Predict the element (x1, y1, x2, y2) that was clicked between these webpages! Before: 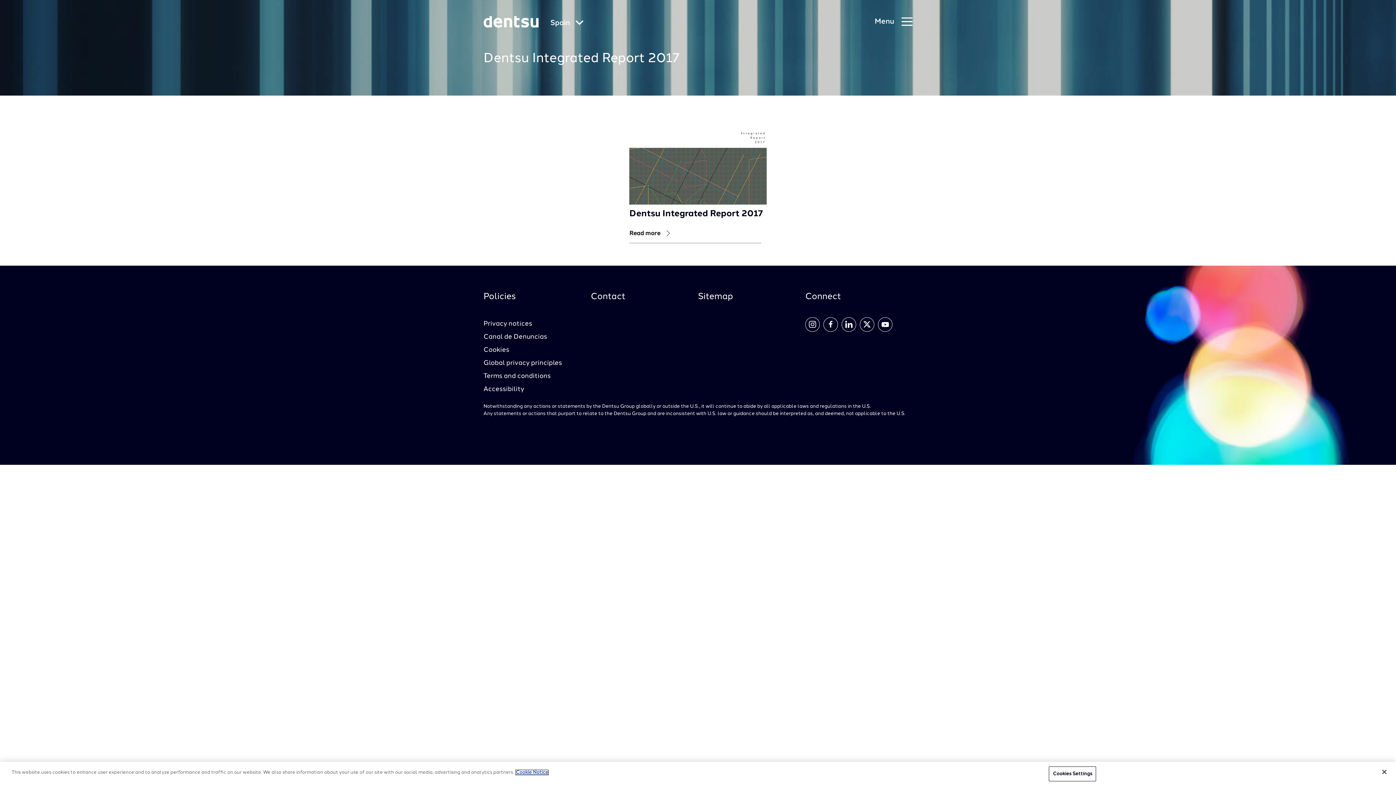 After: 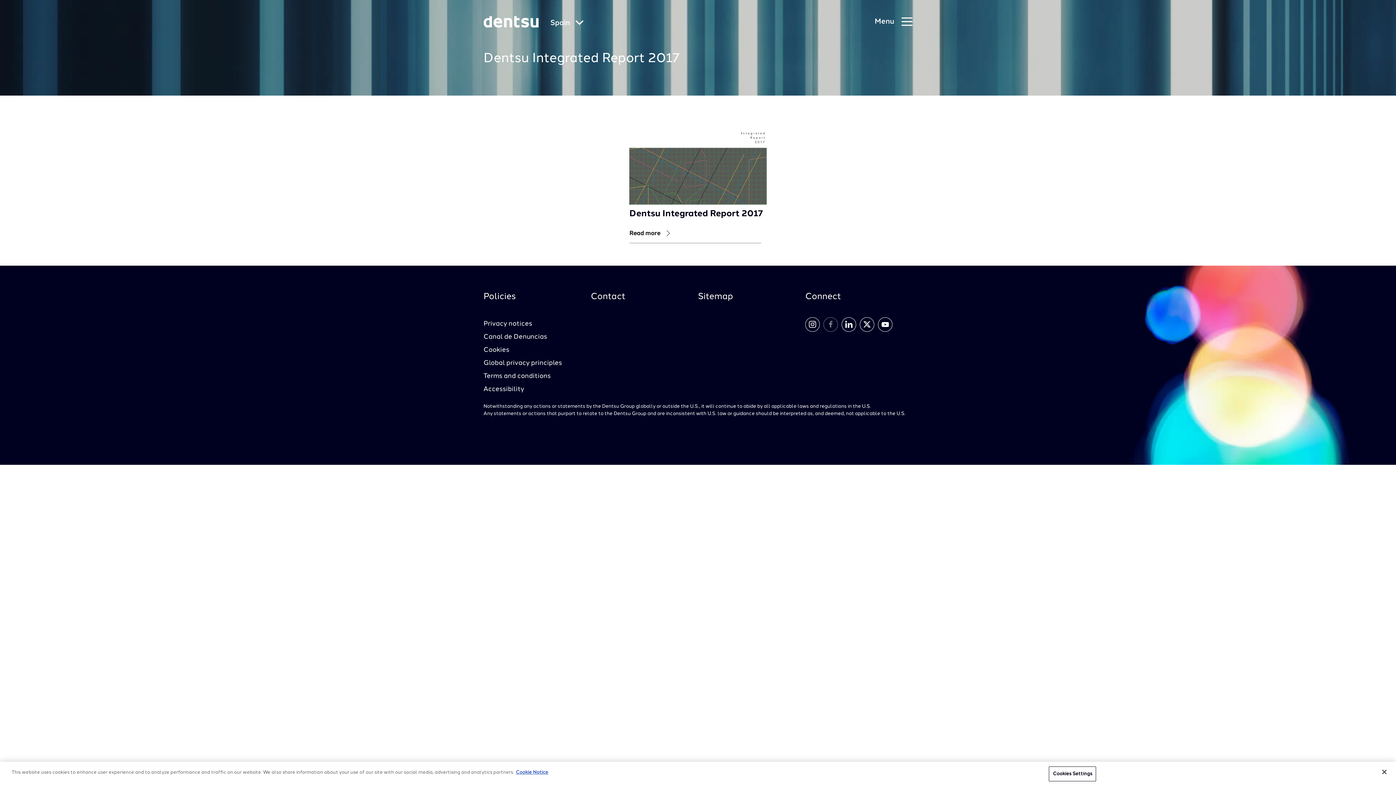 Action: bbox: (823, 317, 838, 332) label: Visit us on Facebook